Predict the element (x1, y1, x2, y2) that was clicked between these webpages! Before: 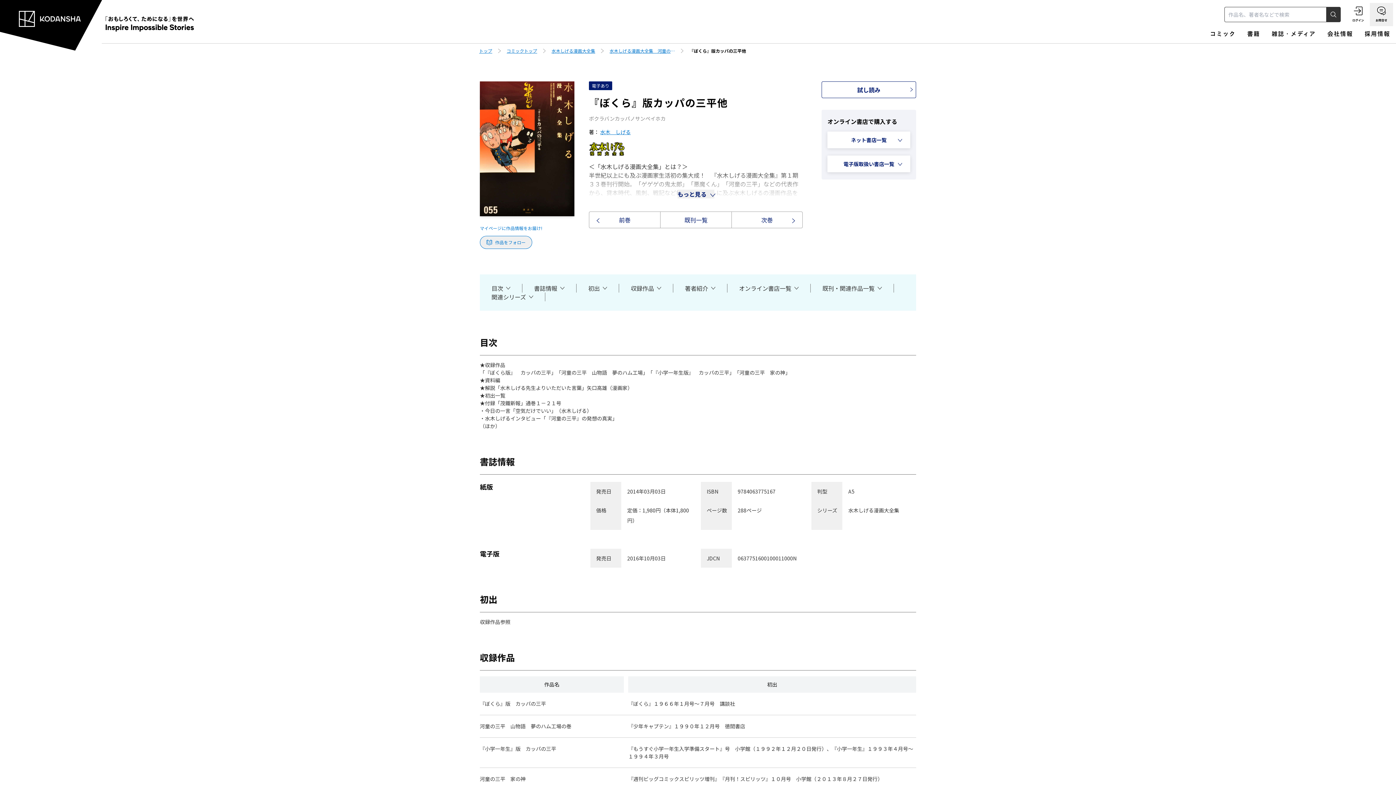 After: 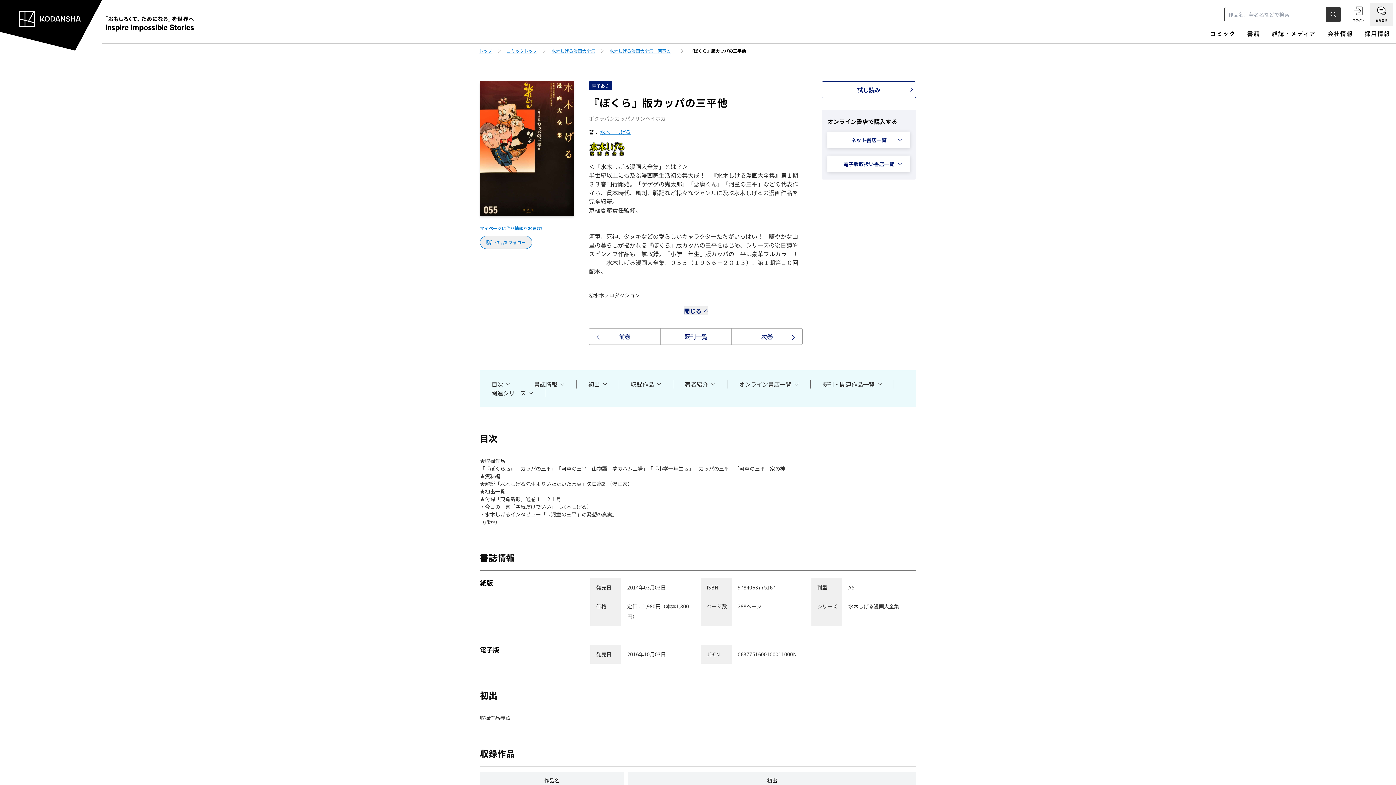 Action: bbox: (677, 189, 714, 198) label: もっと見る 